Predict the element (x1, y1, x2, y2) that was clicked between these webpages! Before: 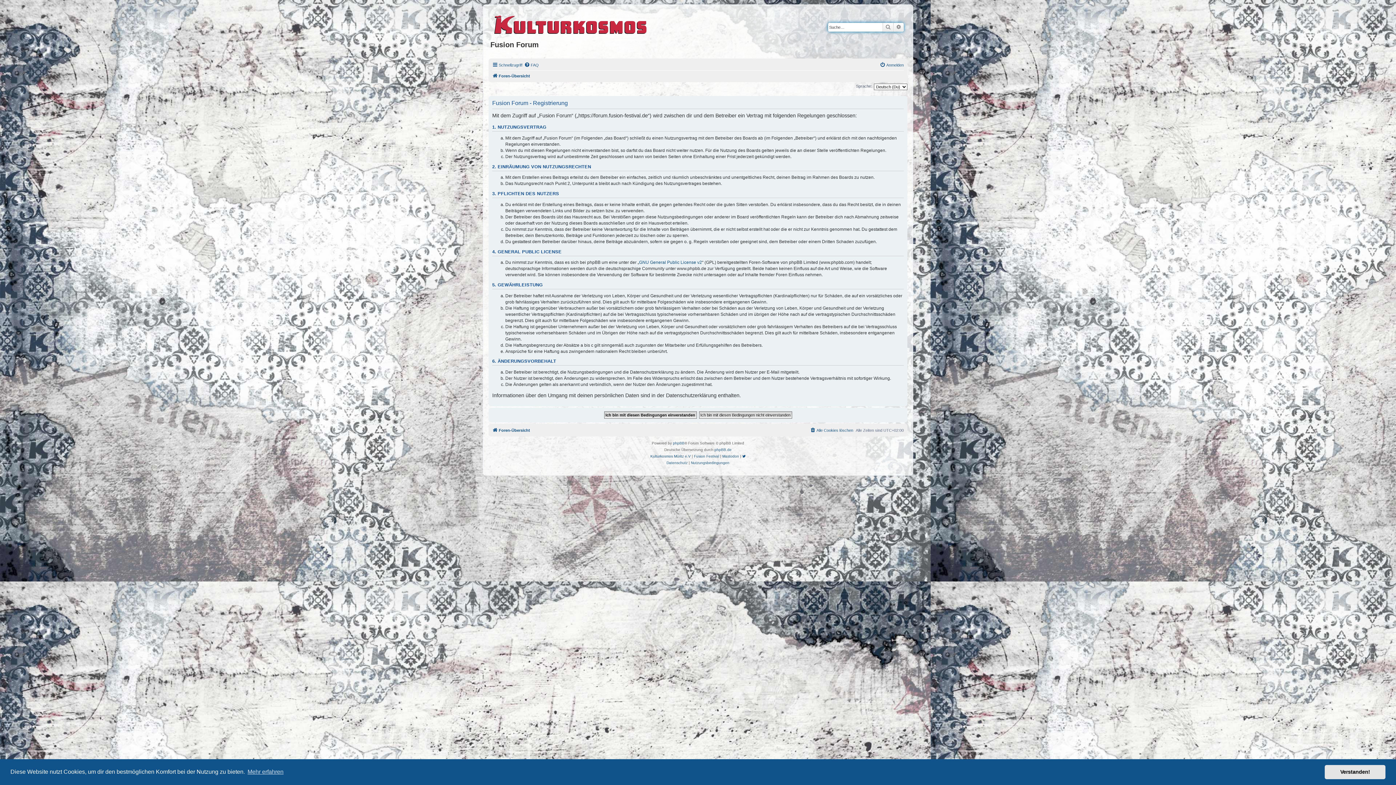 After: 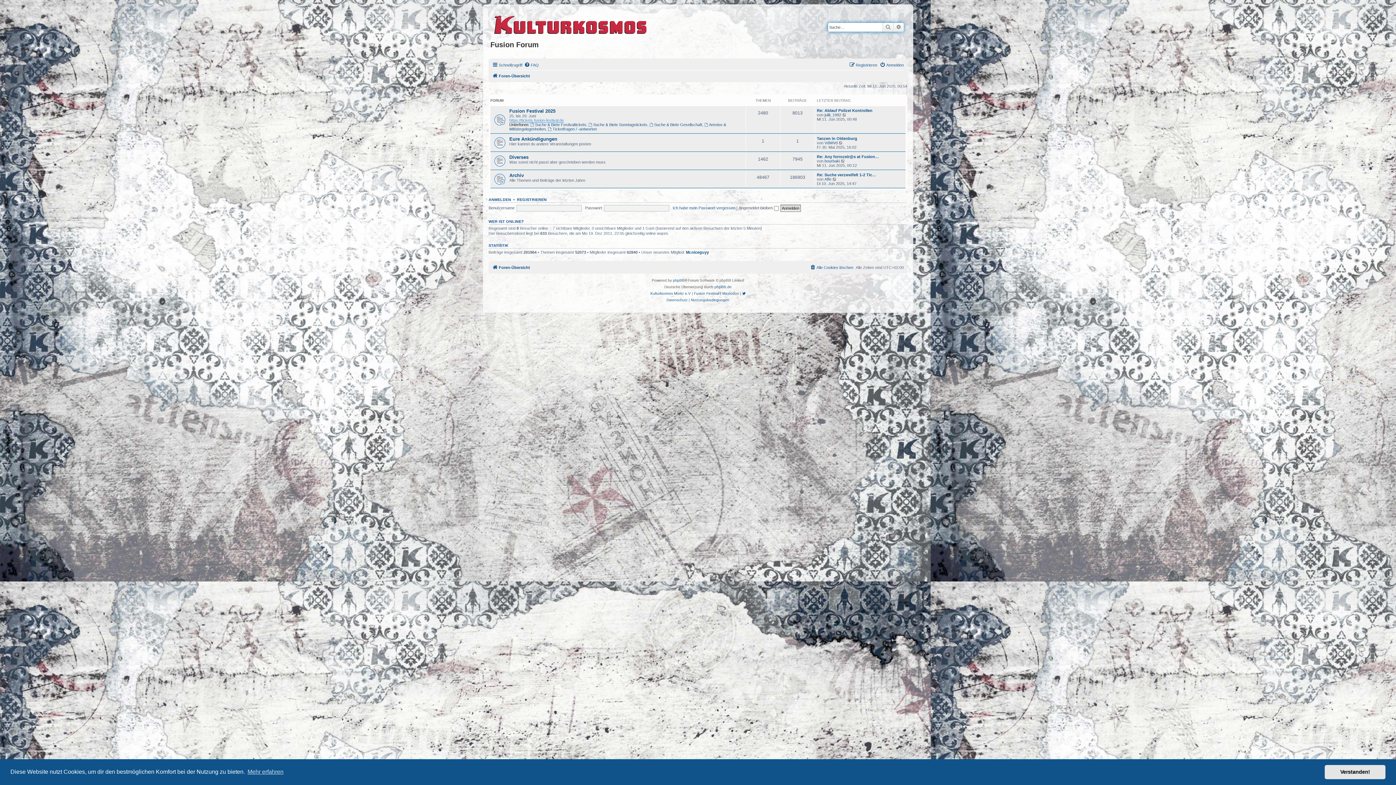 Action: label: Foren-Übersicht bbox: (492, 426, 530, 434)